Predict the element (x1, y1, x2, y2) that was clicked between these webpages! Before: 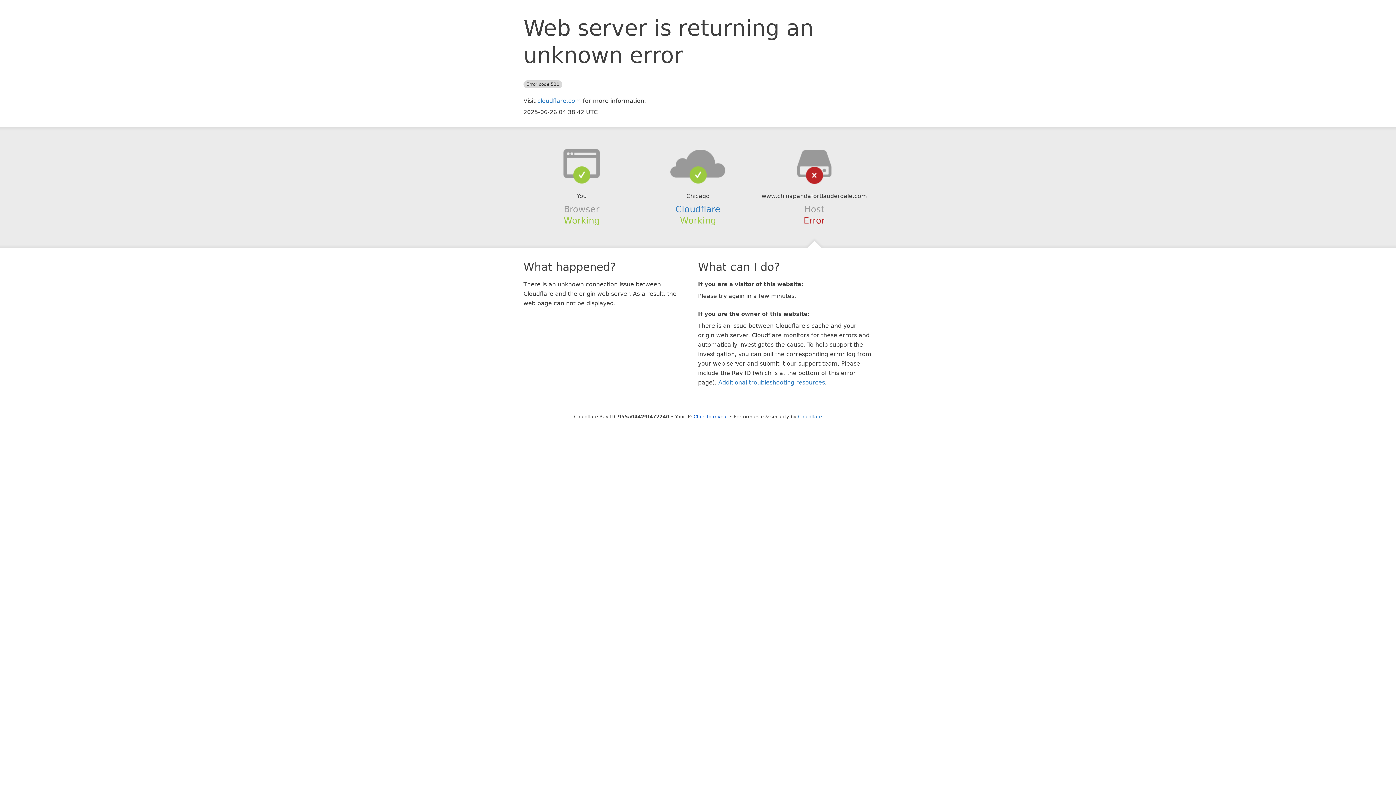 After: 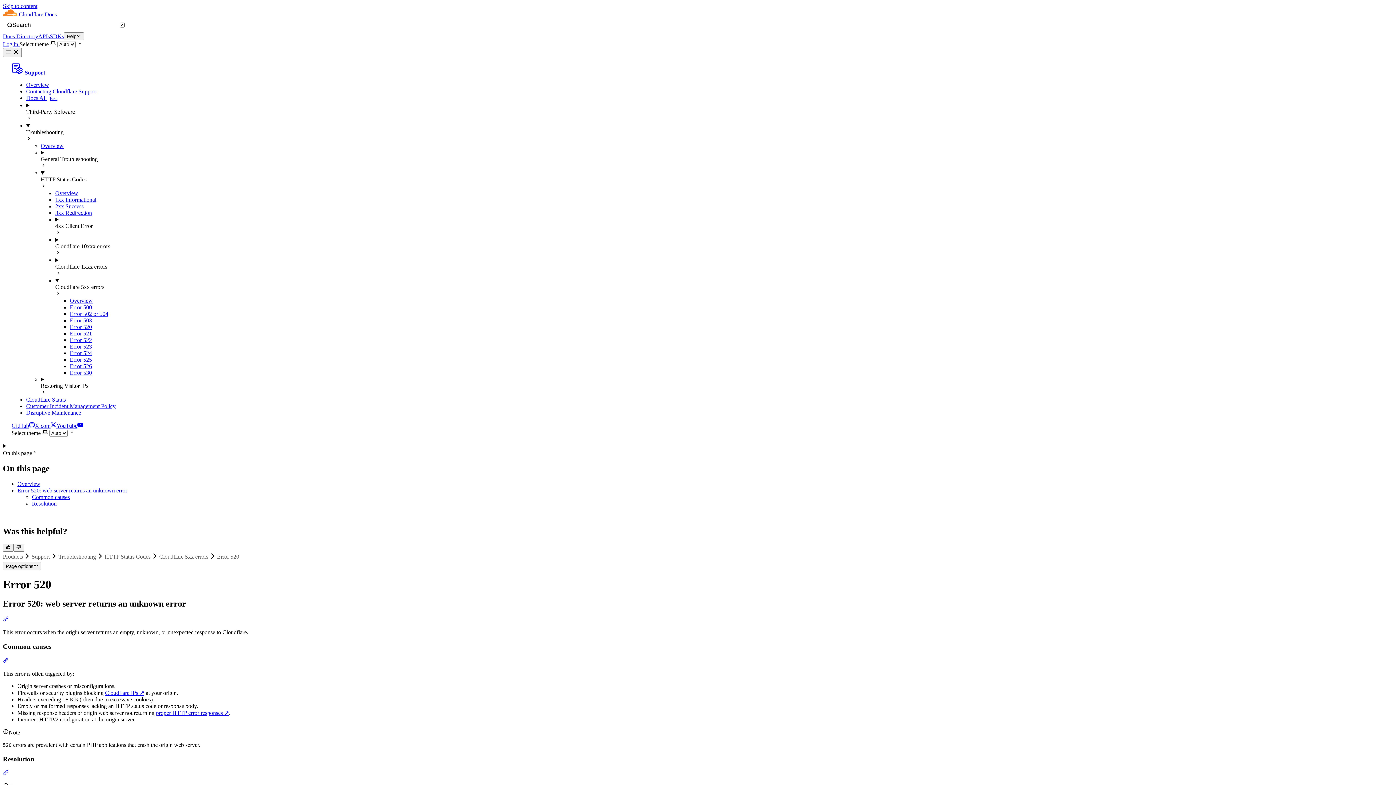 Action: bbox: (718, 379, 825, 386) label: Additional troubleshooting resources